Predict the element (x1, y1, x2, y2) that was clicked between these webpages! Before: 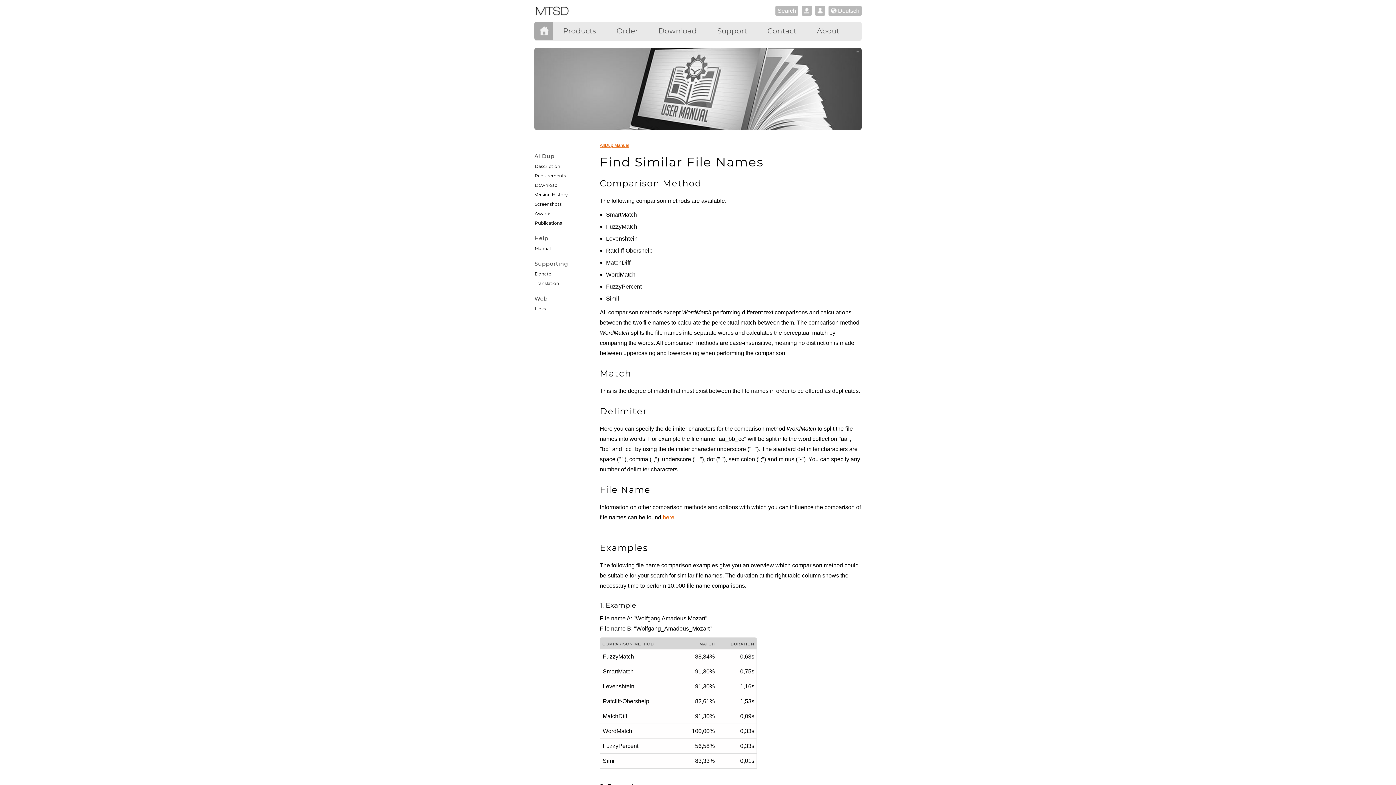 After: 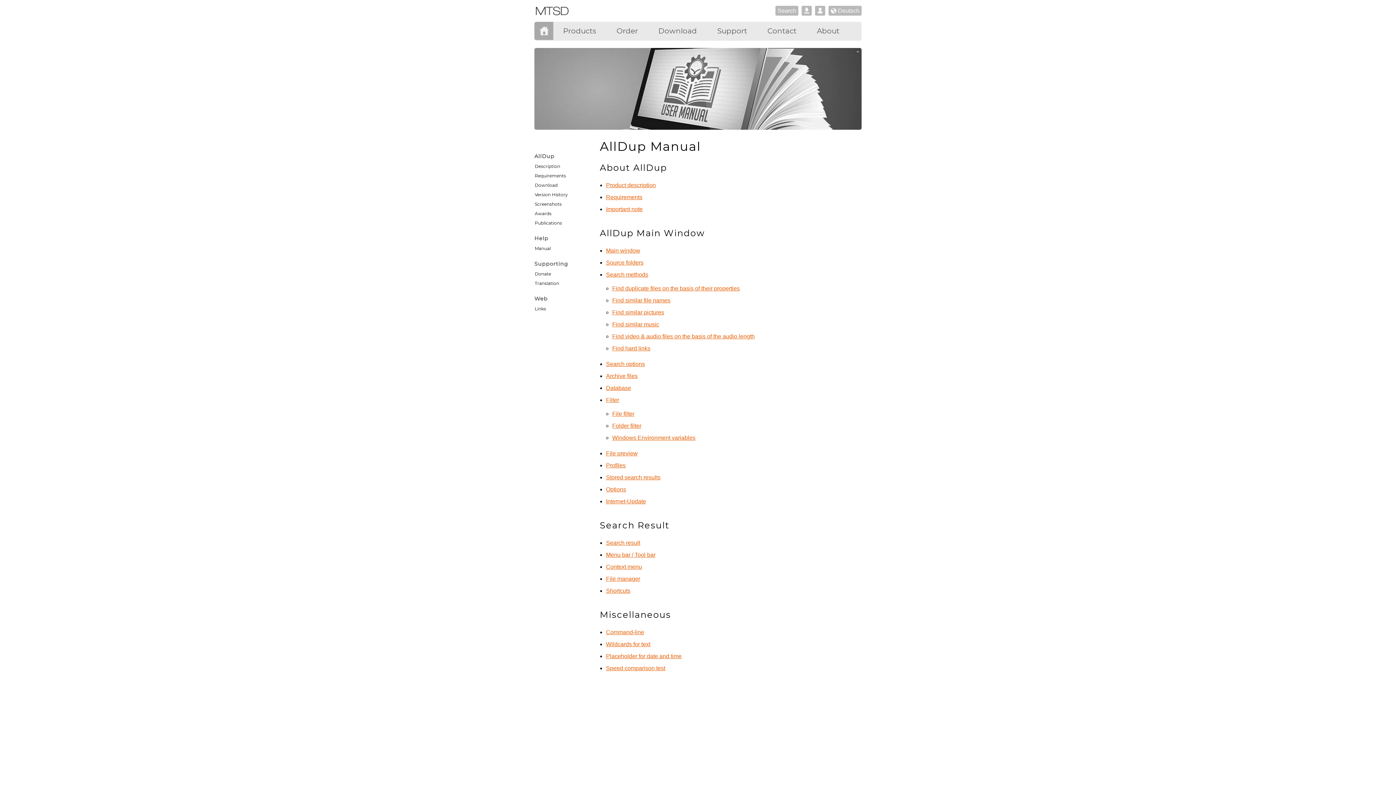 Action: bbox: (600, 142, 629, 148) label: AllDup Manual